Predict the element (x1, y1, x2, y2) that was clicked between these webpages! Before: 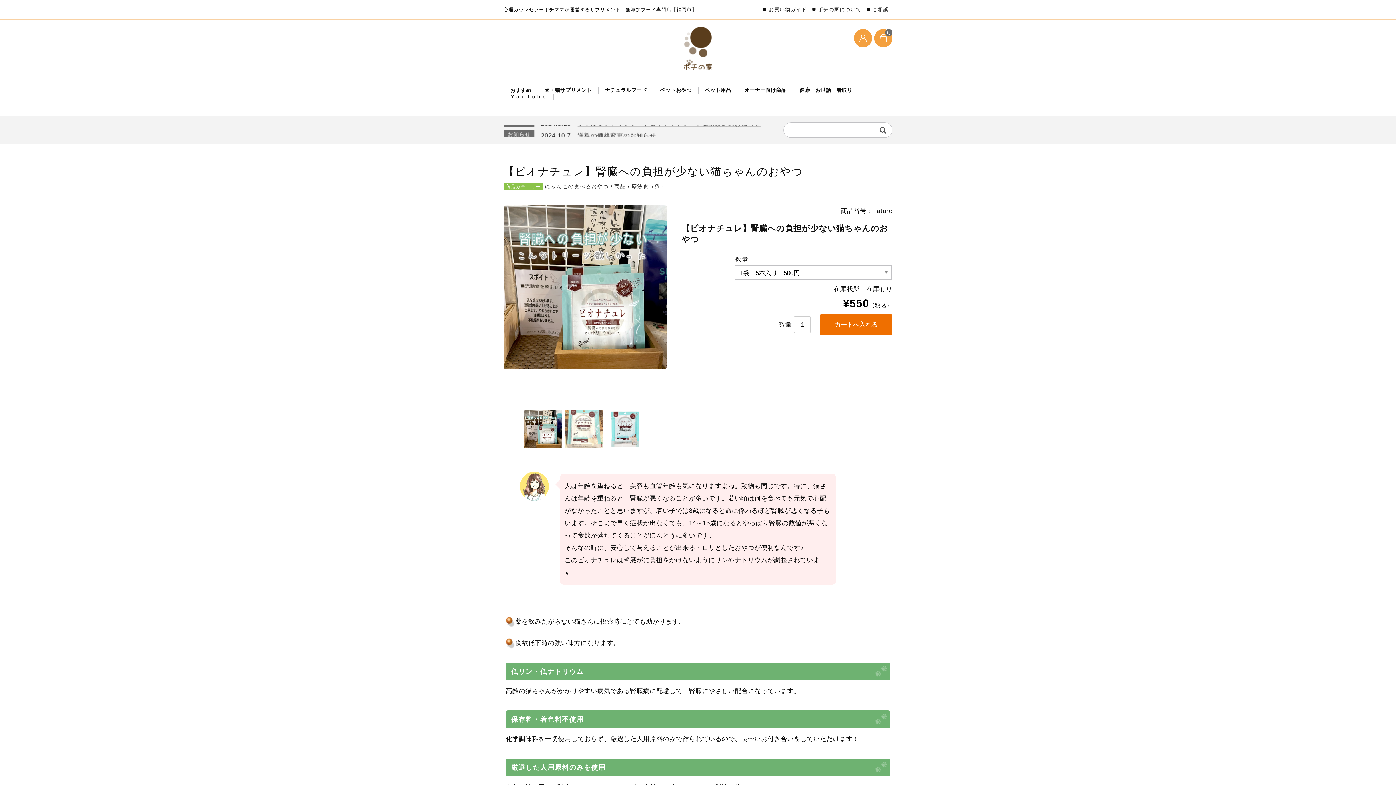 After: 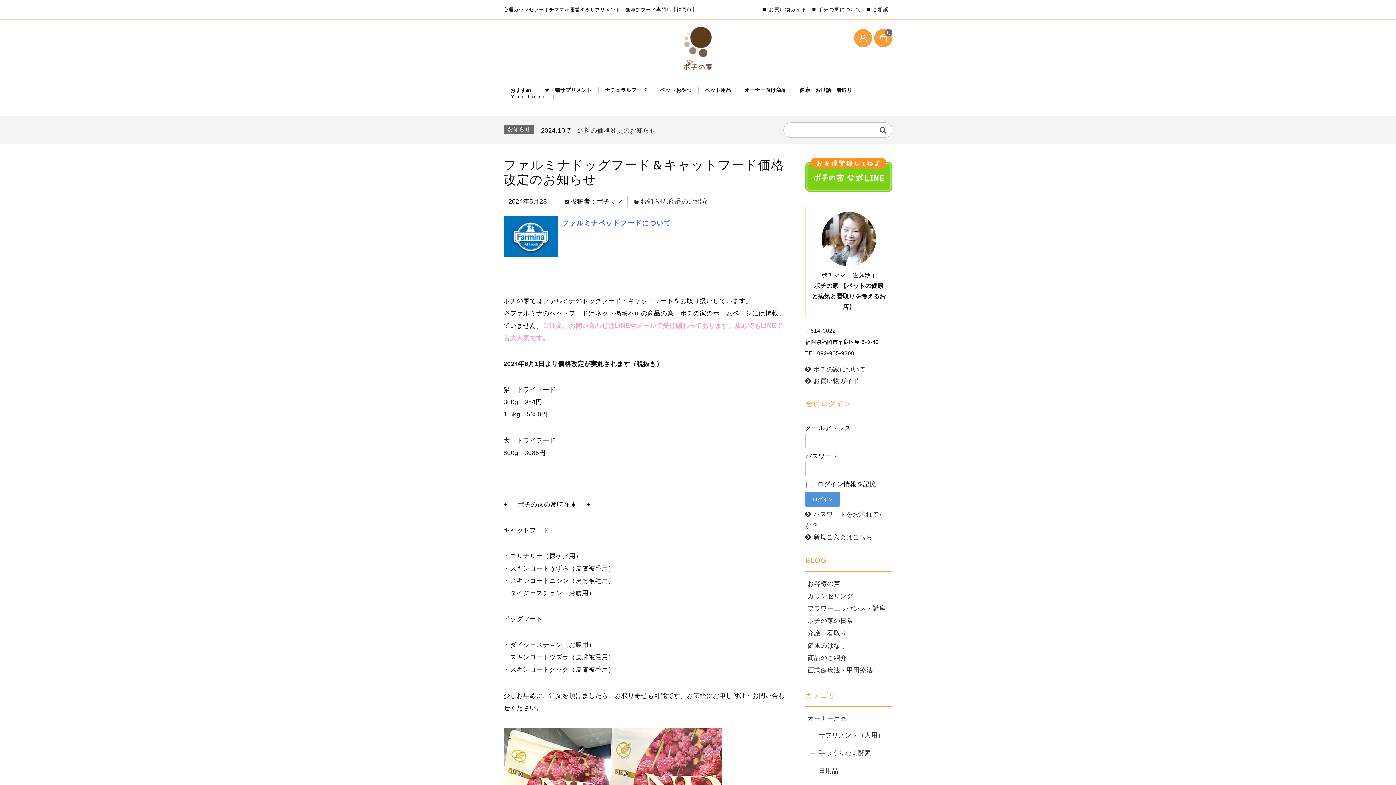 Action: label: ファルミナドッグフード＆キャットフード価格改定のお知らせ bbox: (577, 126, 761, 134)